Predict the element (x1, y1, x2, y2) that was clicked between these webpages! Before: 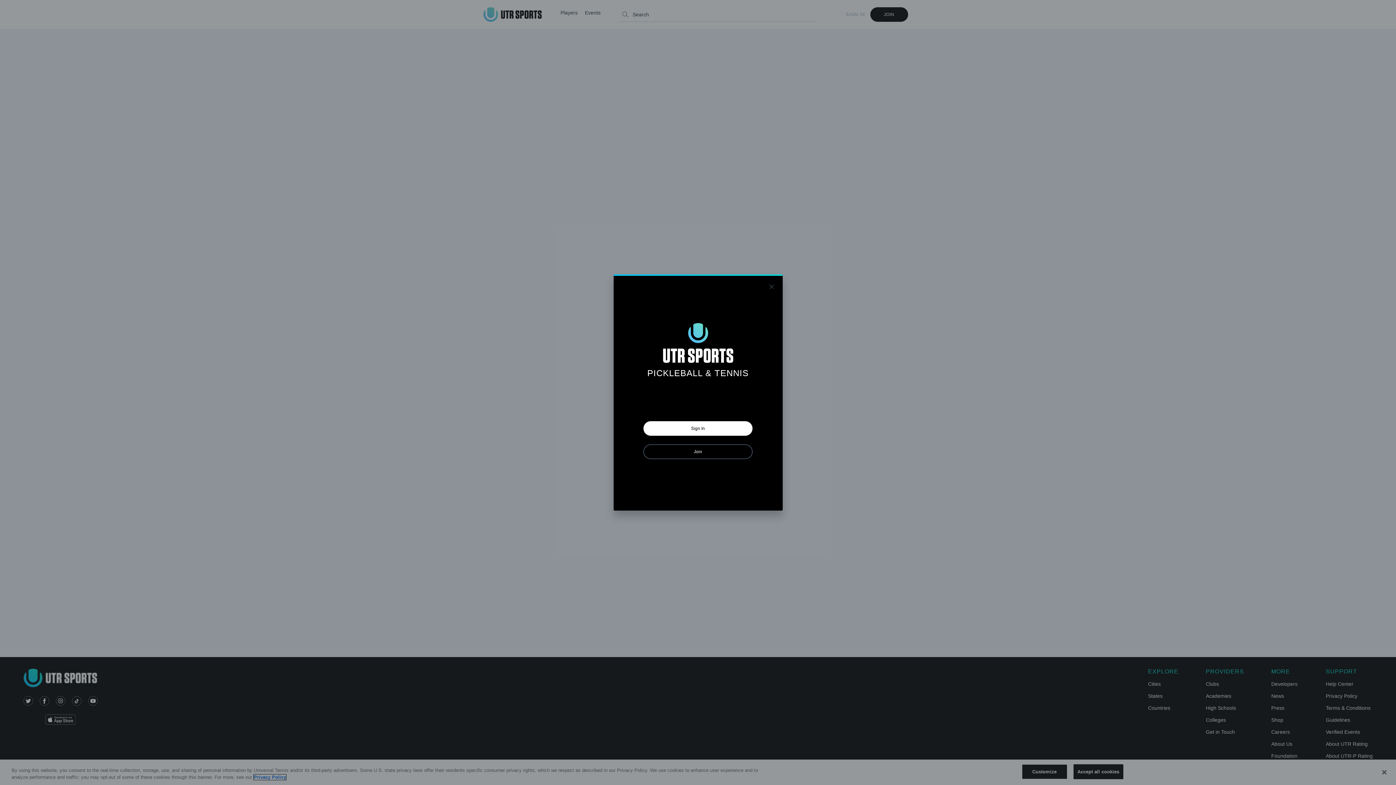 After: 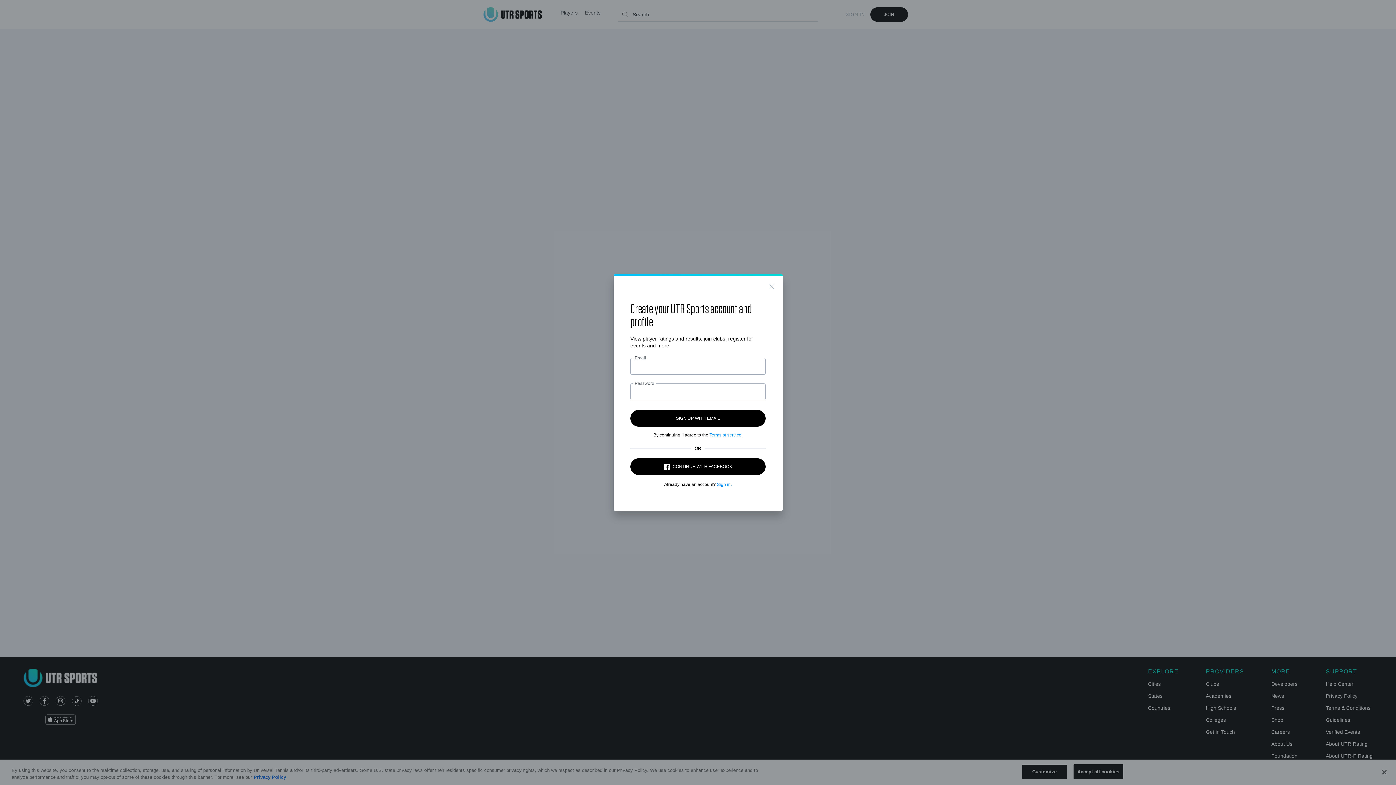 Action: label: Join bbox: (643, 444, 752, 459)